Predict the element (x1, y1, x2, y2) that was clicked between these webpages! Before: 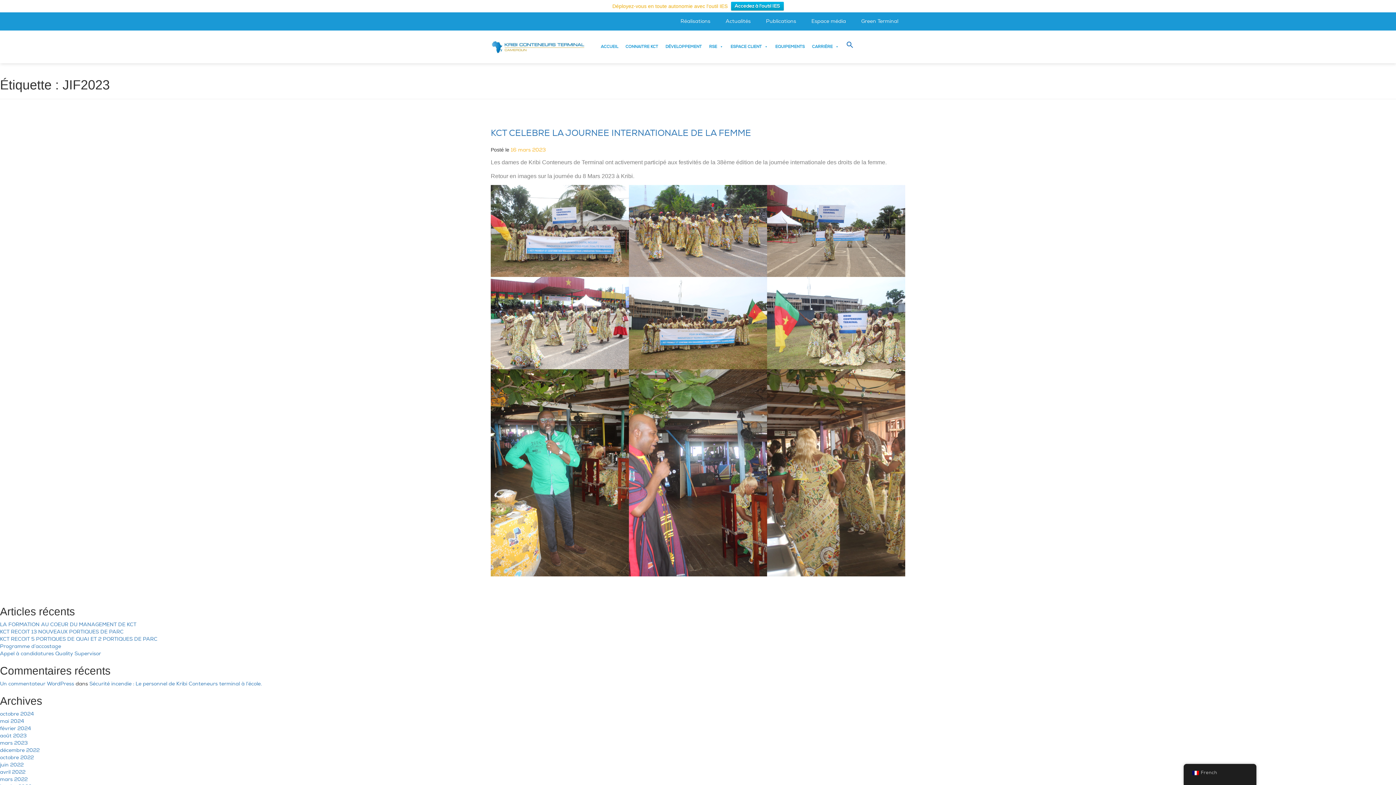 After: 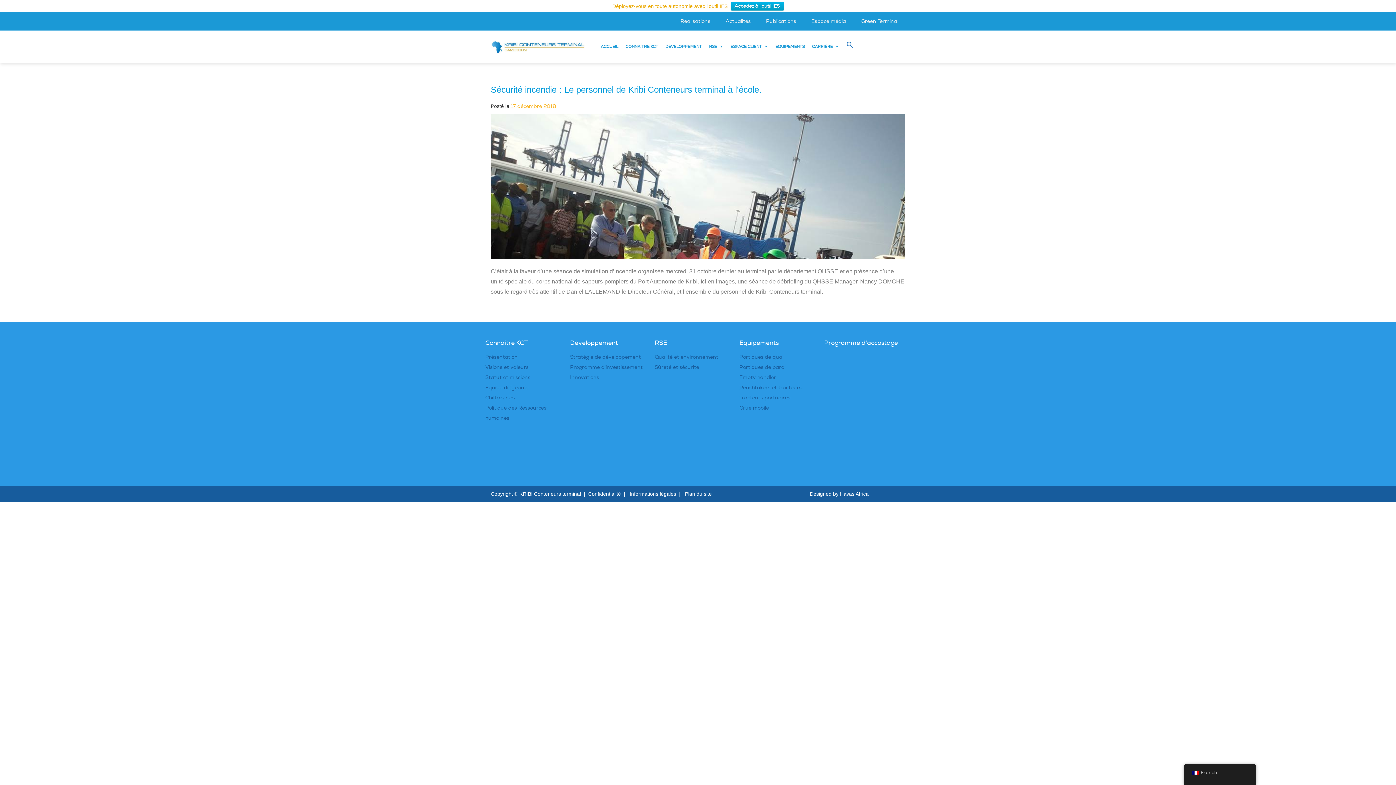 Action: label: Sécurité incendie : Le personnel de Kribi Conteneurs terminal à l’école. bbox: (89, 681, 261, 687)